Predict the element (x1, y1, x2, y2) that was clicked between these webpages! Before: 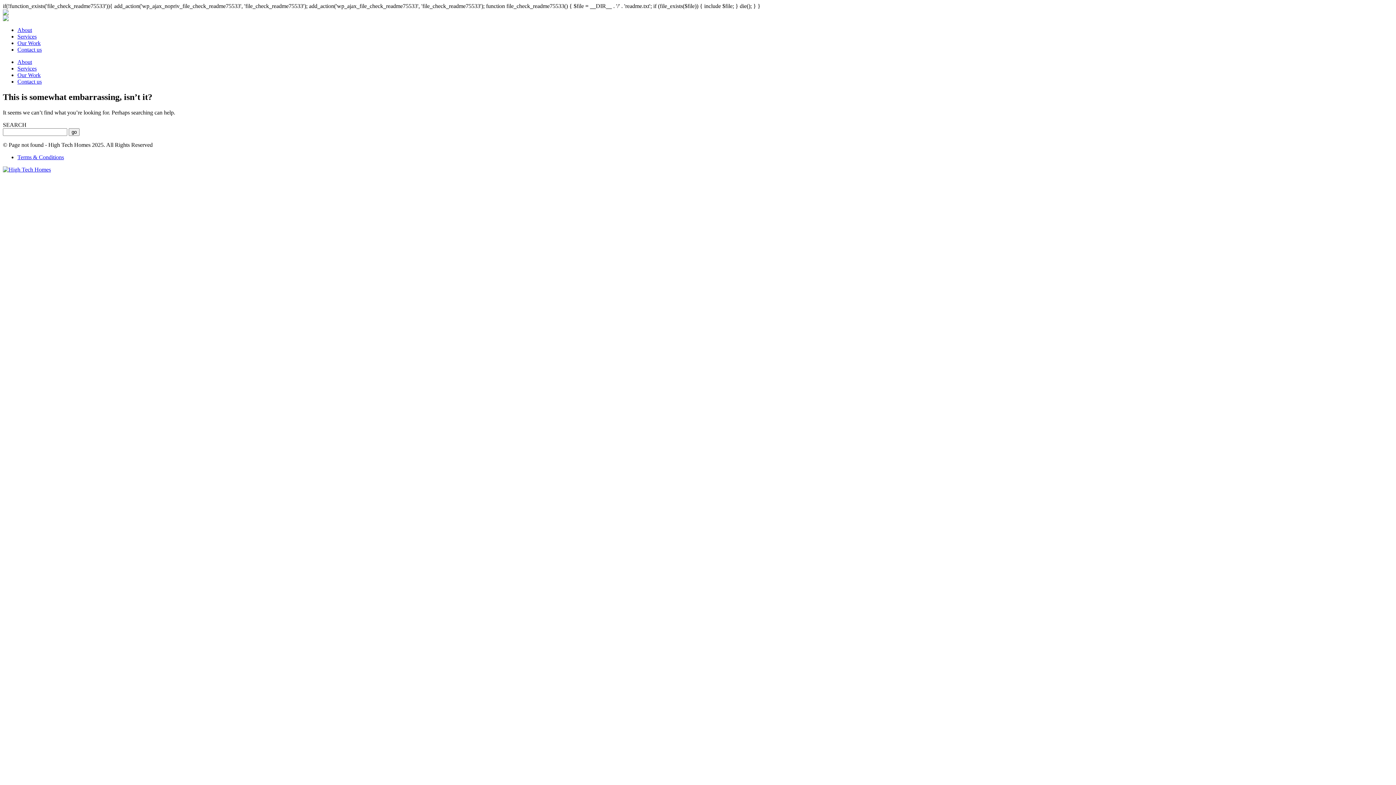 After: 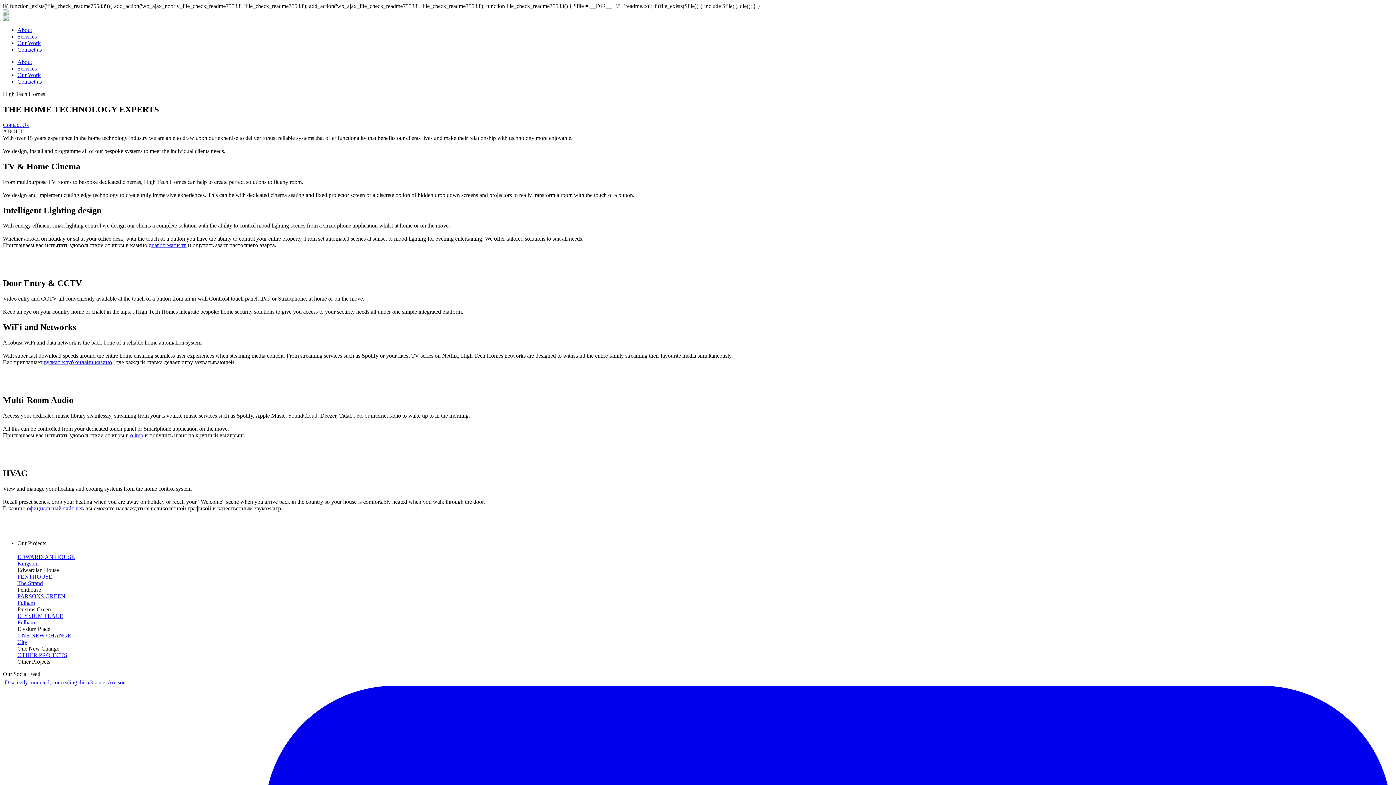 Action: bbox: (17, 58, 32, 65) label: About